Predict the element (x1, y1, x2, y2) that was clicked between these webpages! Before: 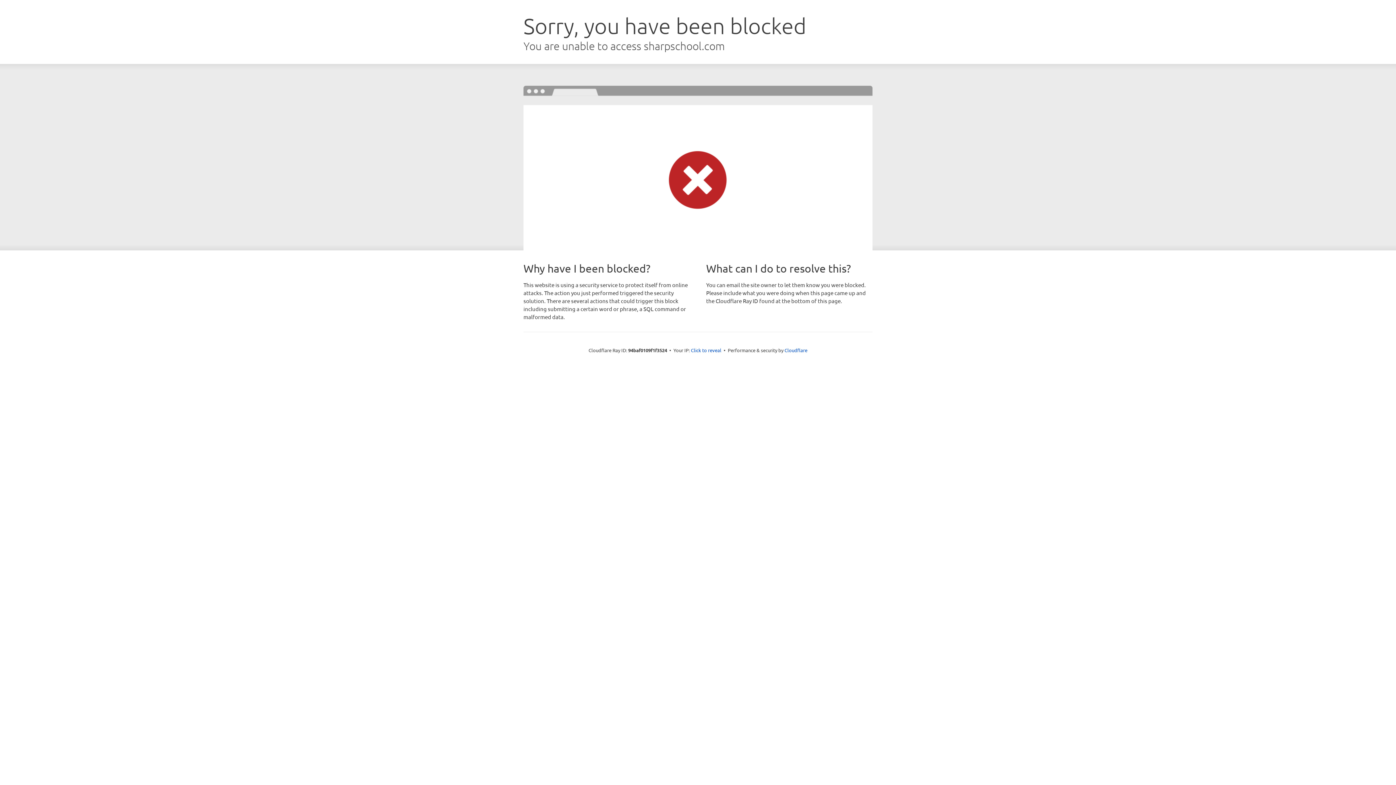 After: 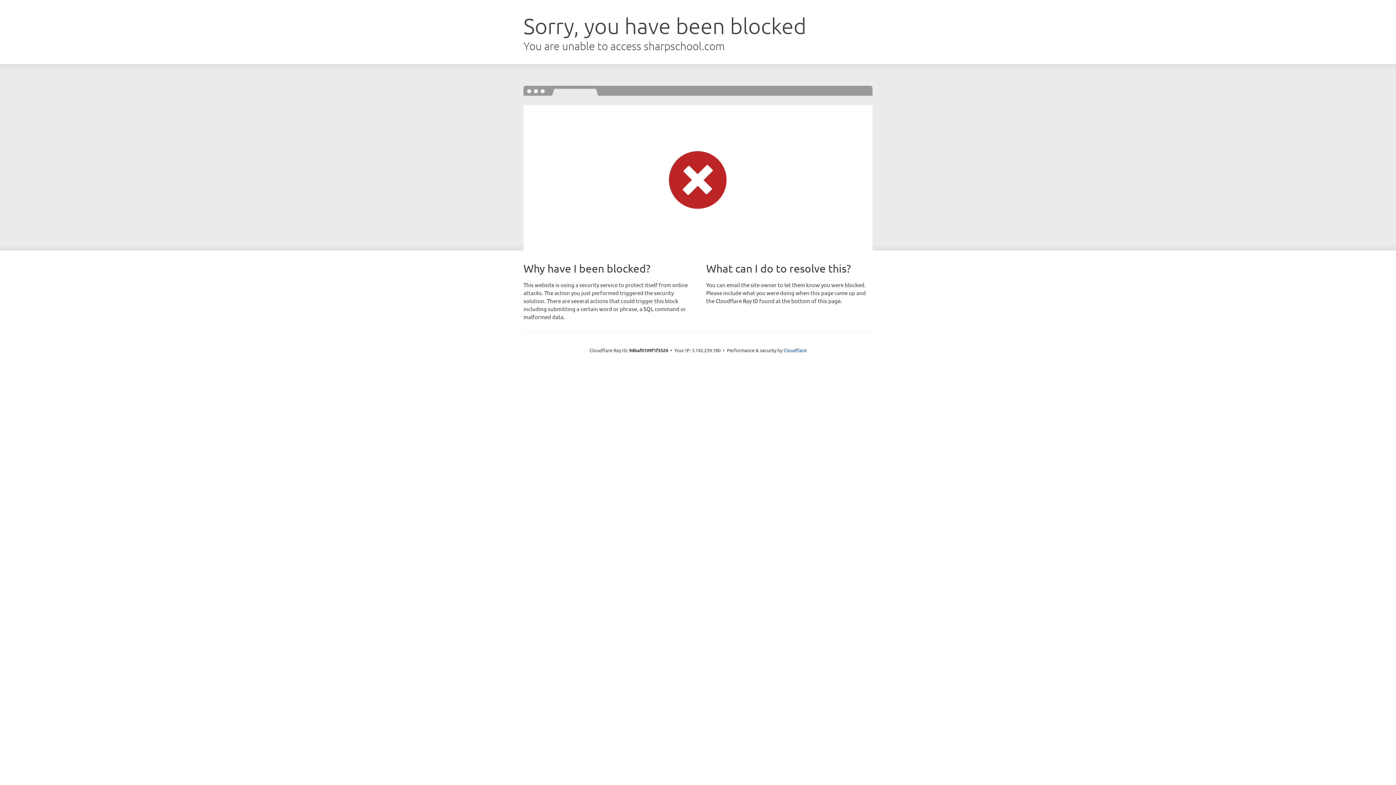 Action: bbox: (691, 346, 721, 353) label: Click to reveal